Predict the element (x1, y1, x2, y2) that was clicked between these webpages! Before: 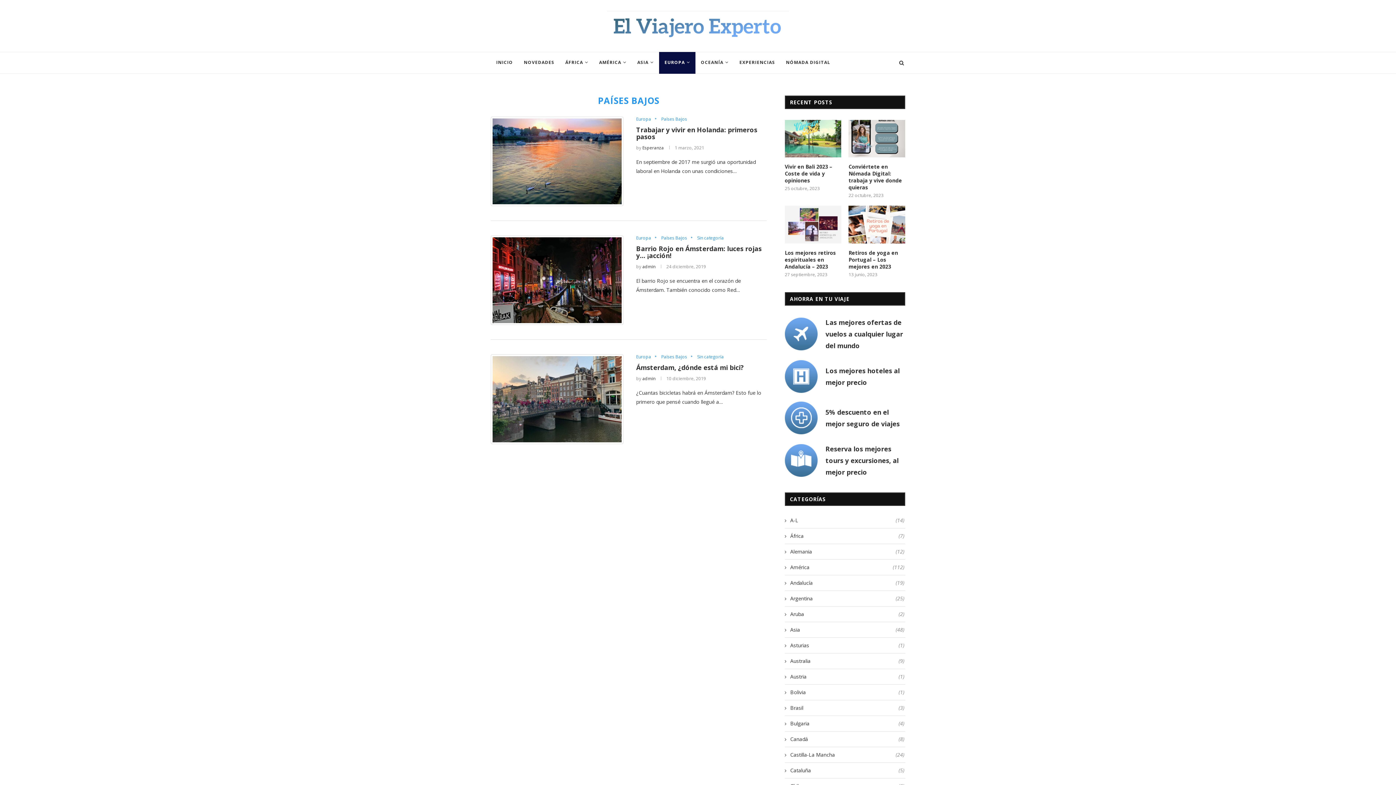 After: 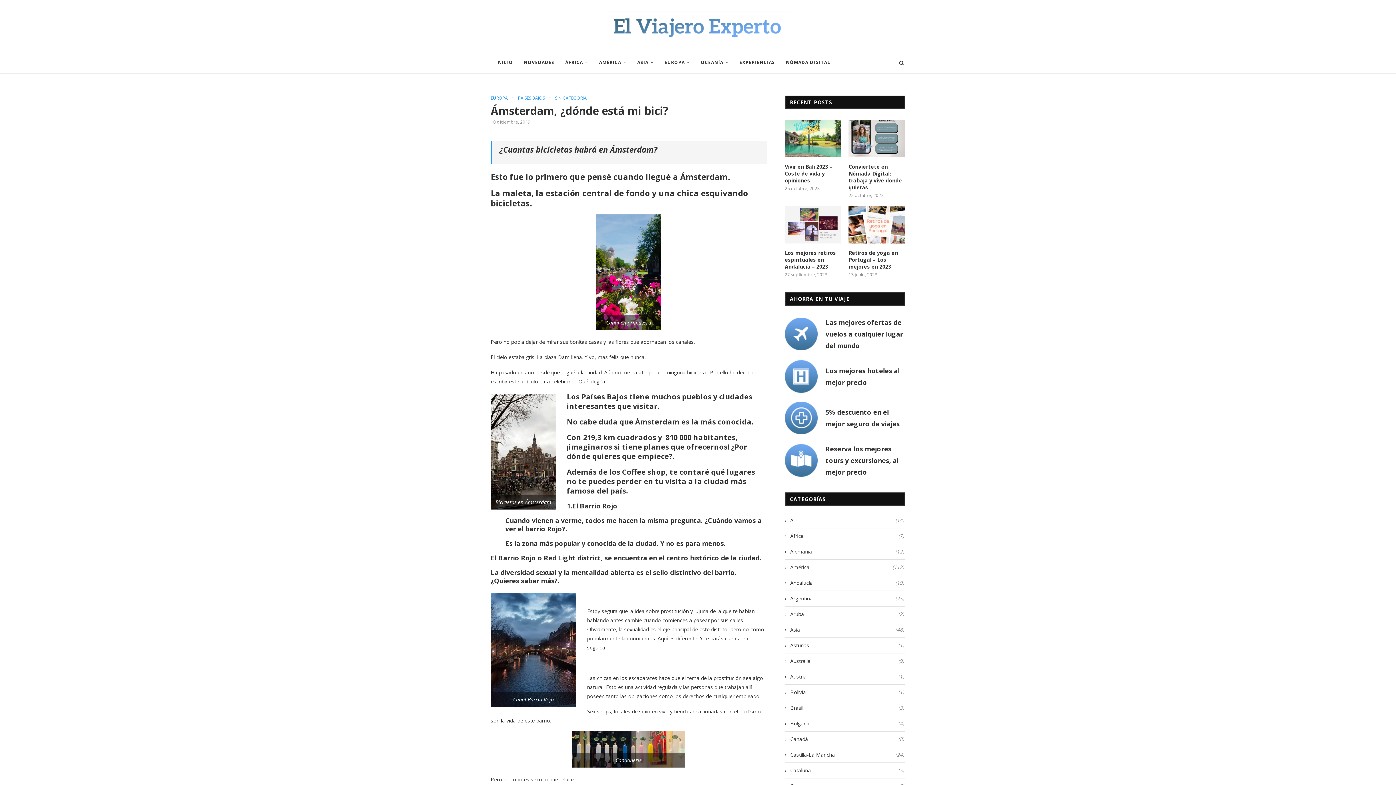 Action: bbox: (492, 356, 621, 442)